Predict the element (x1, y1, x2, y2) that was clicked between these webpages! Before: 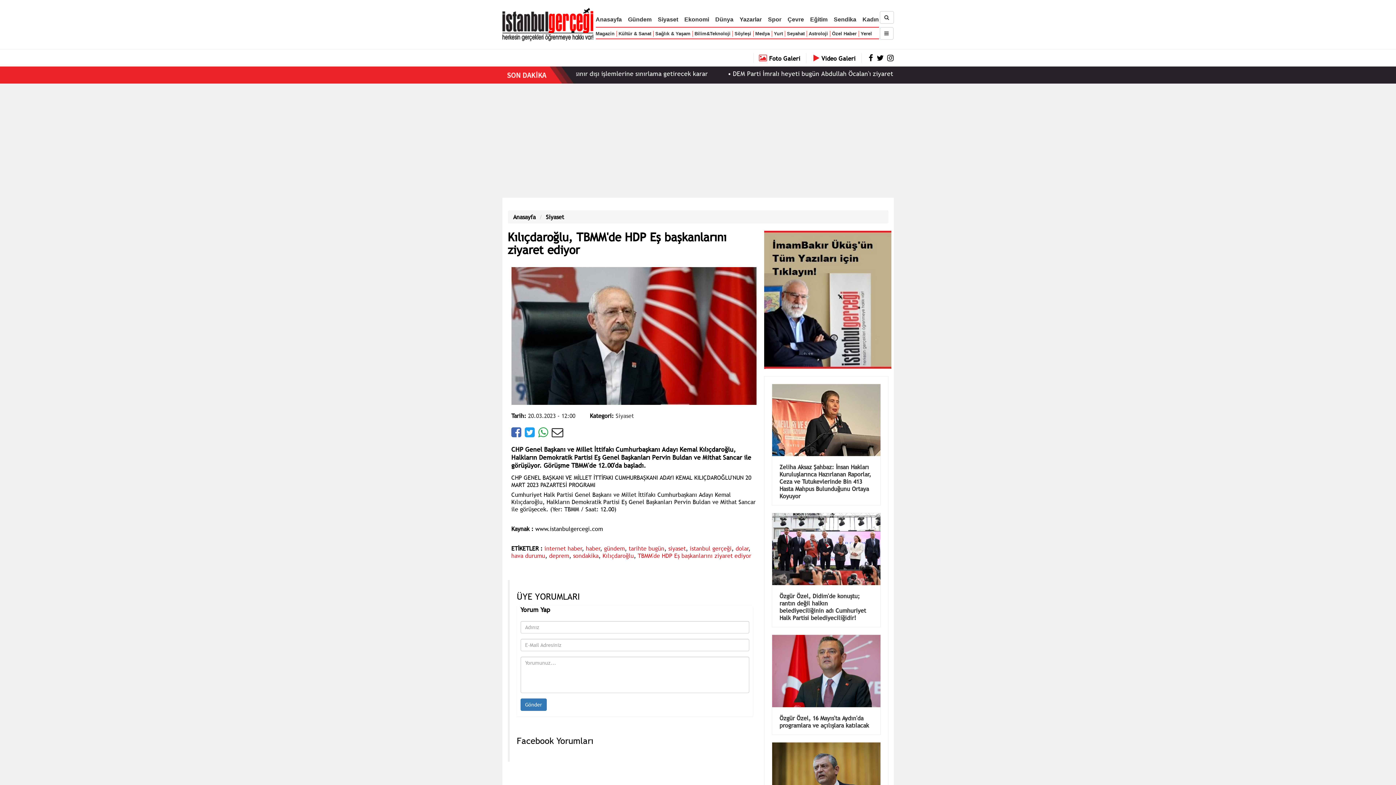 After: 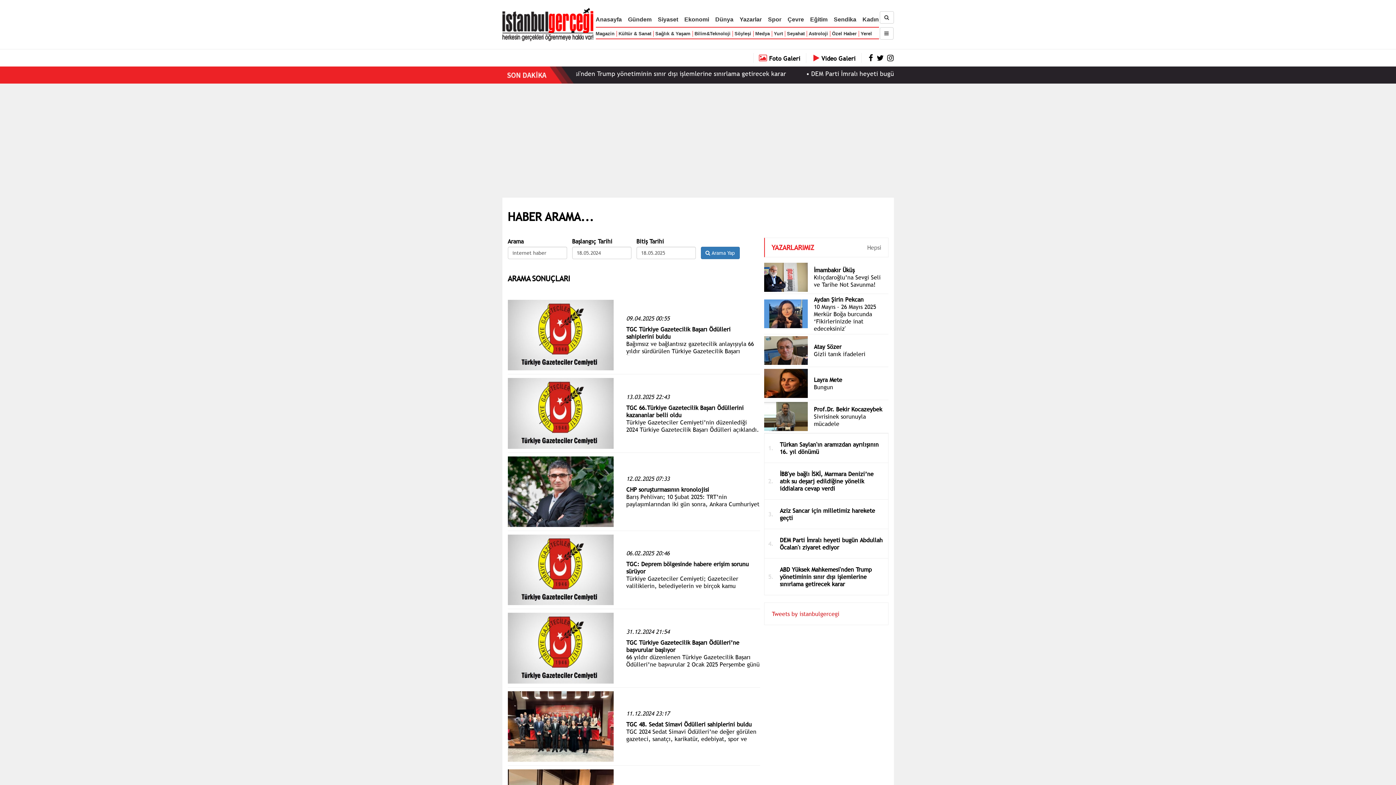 Action: label: internet haber bbox: (544, 544, 582, 552)